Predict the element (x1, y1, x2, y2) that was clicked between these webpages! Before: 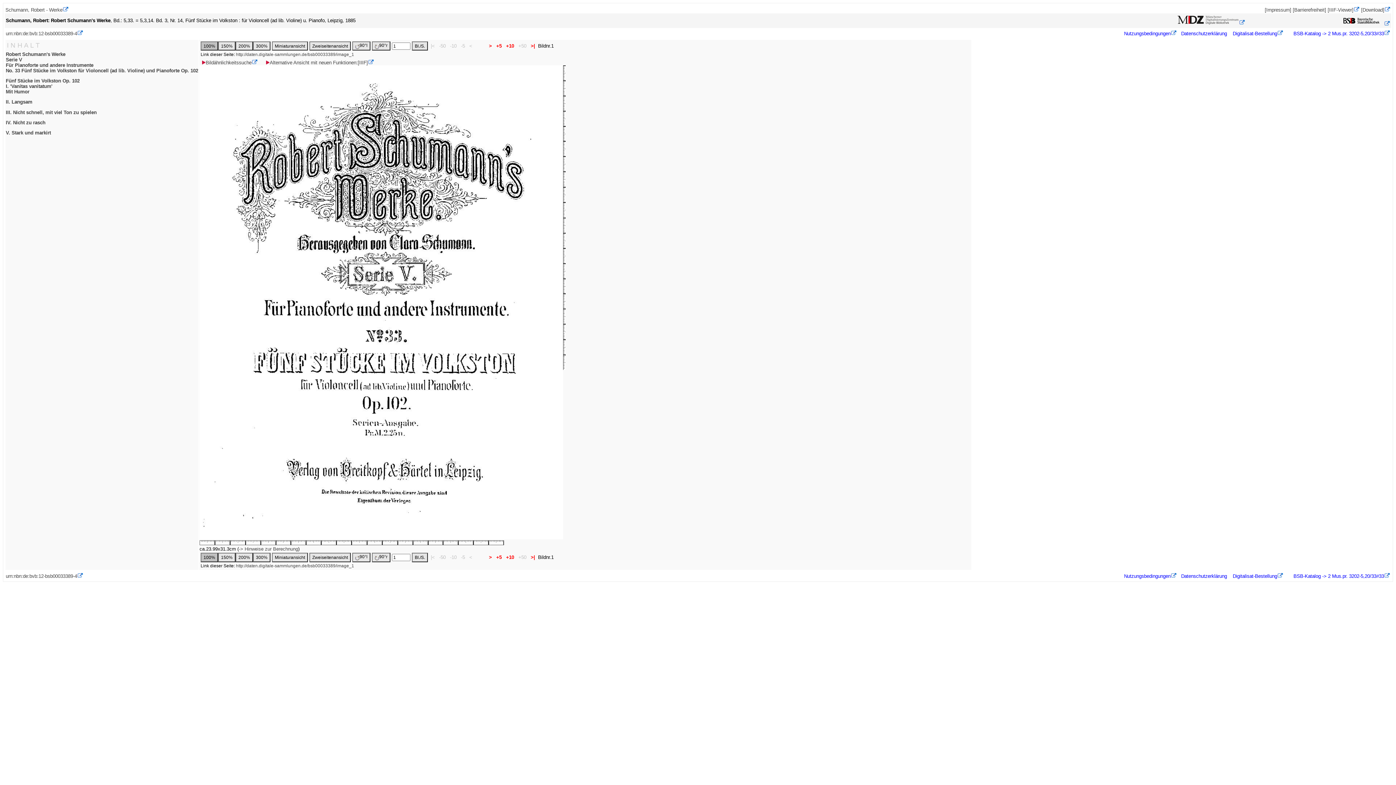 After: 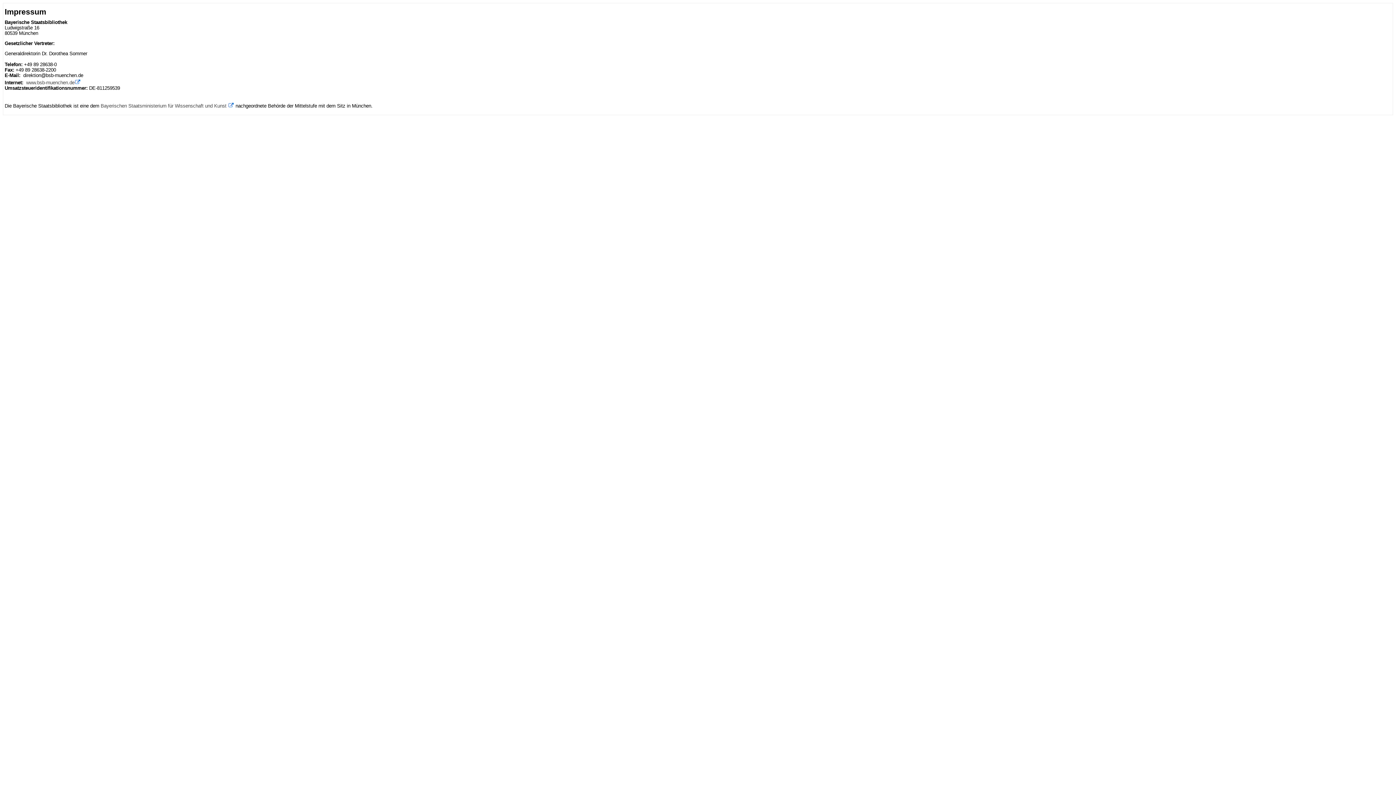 Action: label: [Impressum] bbox: (1265, 7, 1291, 12)